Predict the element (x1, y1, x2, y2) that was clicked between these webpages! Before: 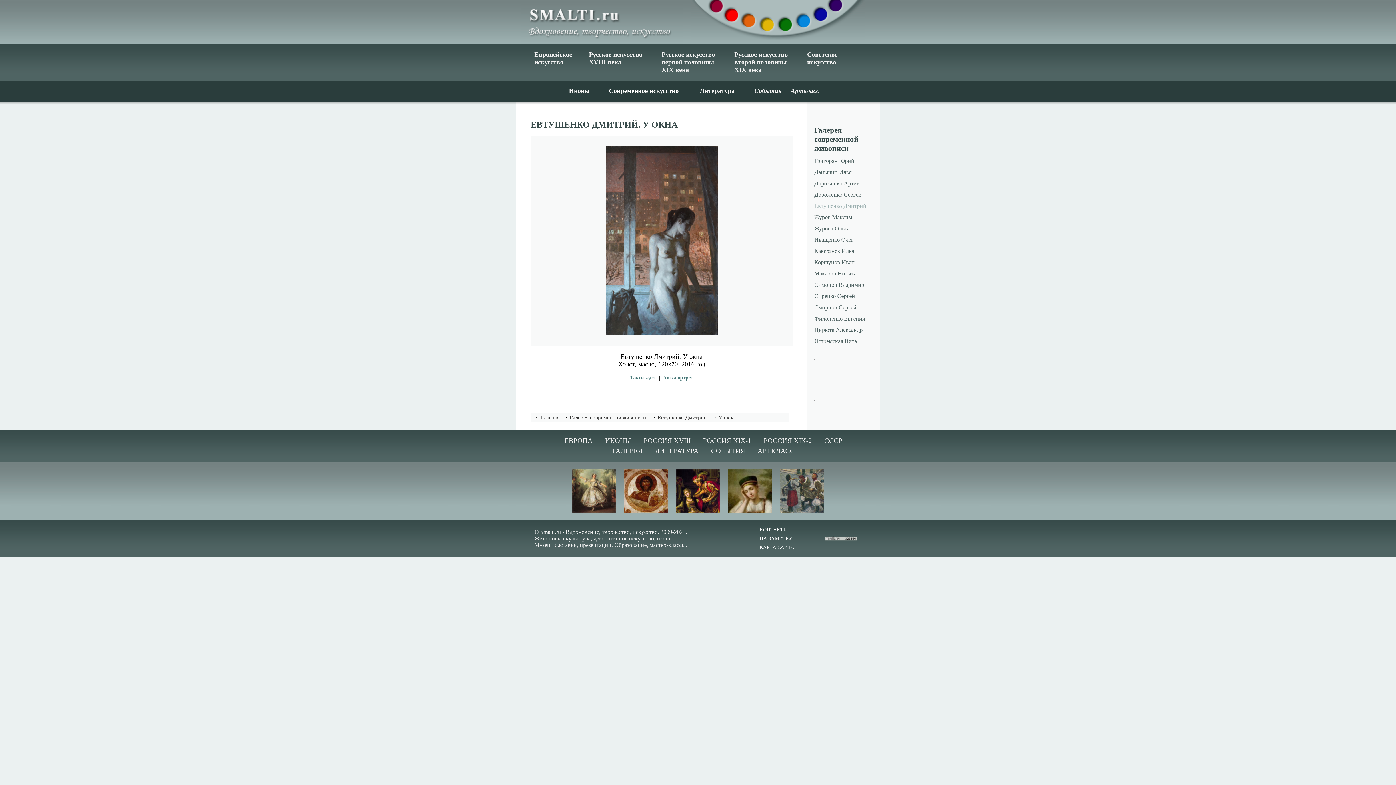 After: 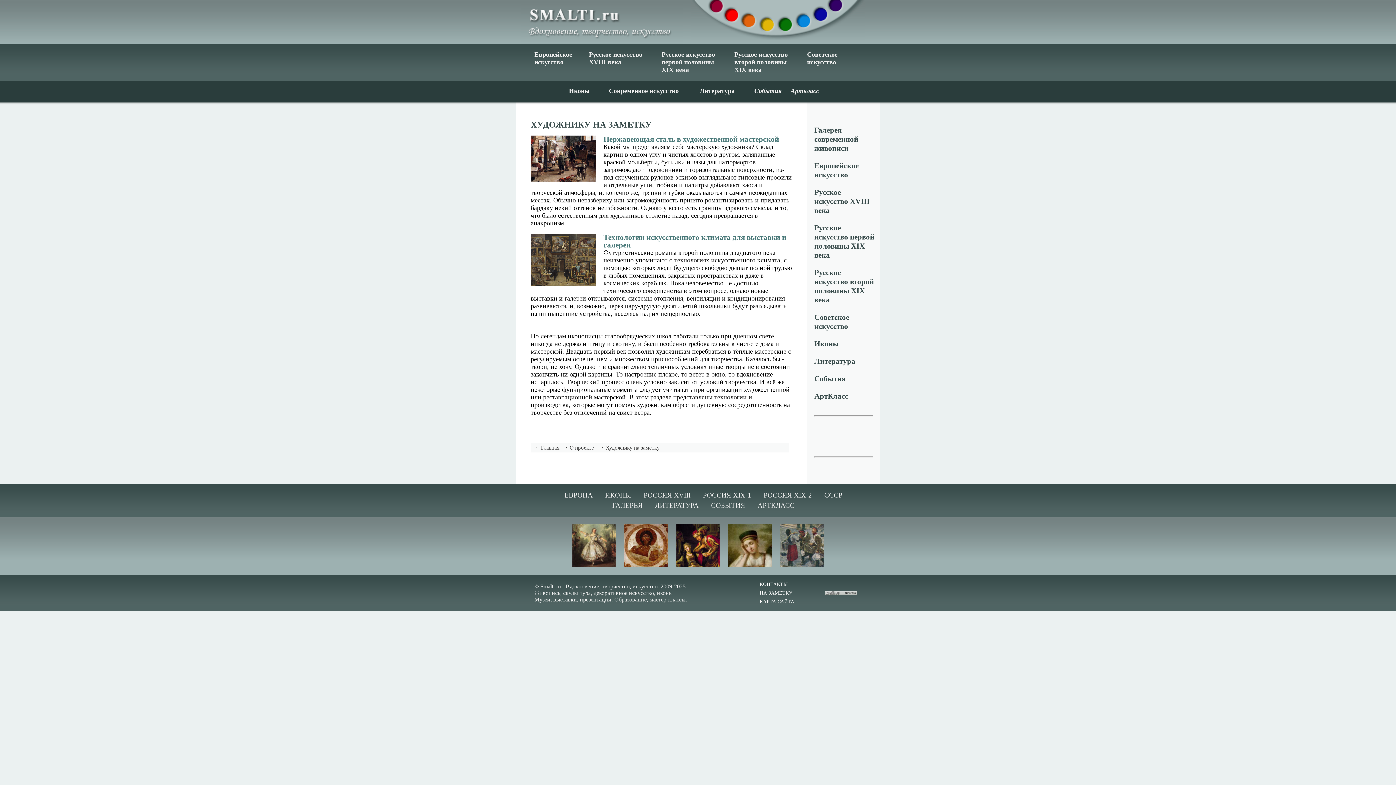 Action: bbox: (760, 536, 792, 541) label: НА ЗАМЕТКУ